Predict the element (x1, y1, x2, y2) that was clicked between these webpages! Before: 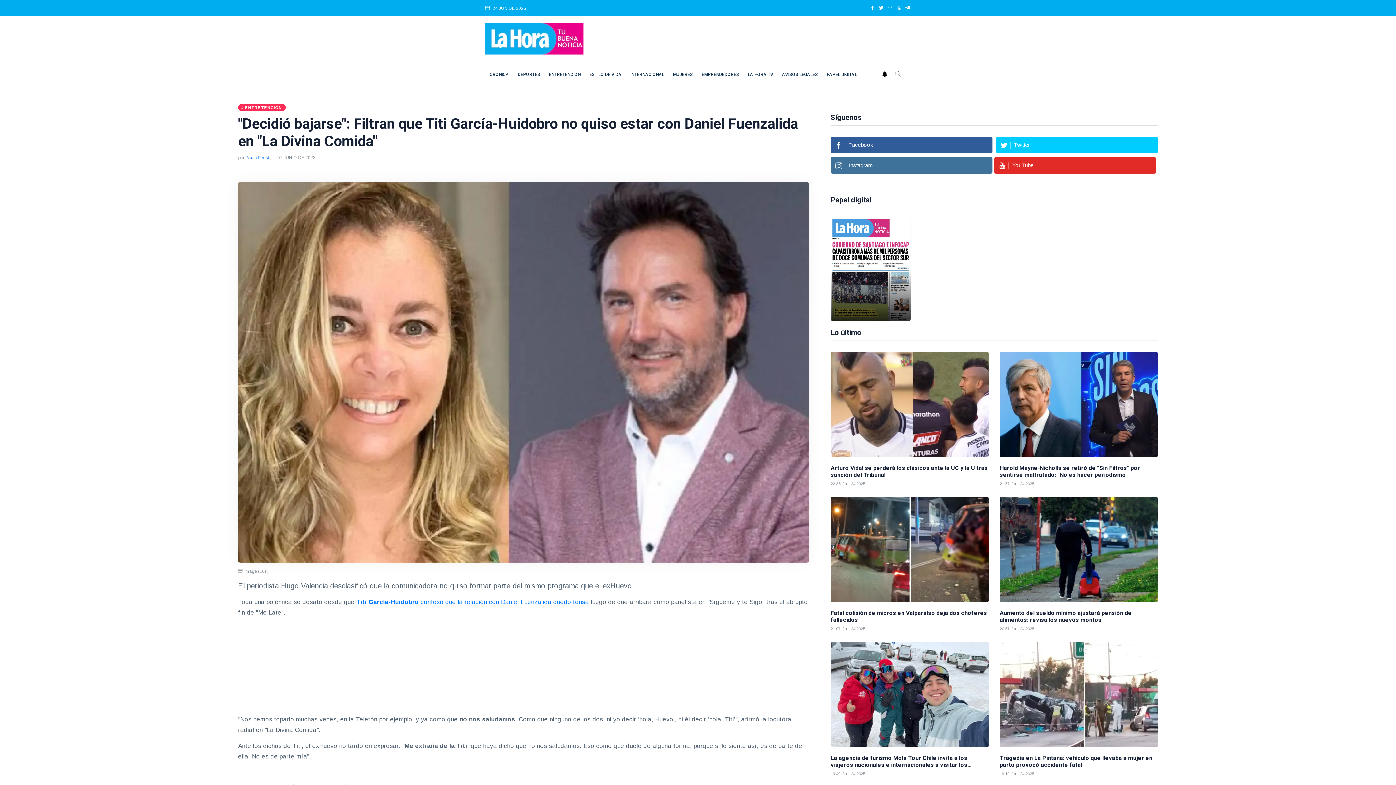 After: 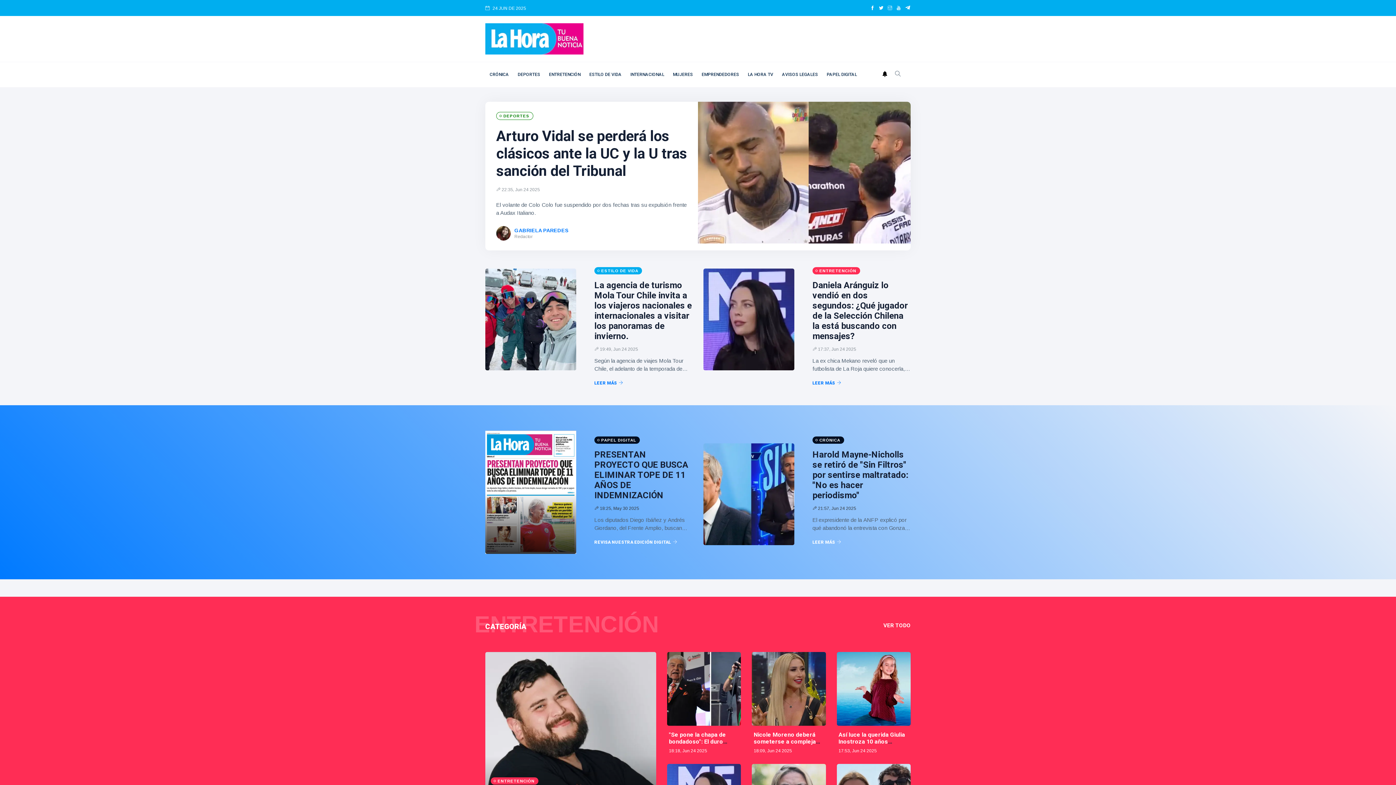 Action: bbox: (485, 35, 583, 41)